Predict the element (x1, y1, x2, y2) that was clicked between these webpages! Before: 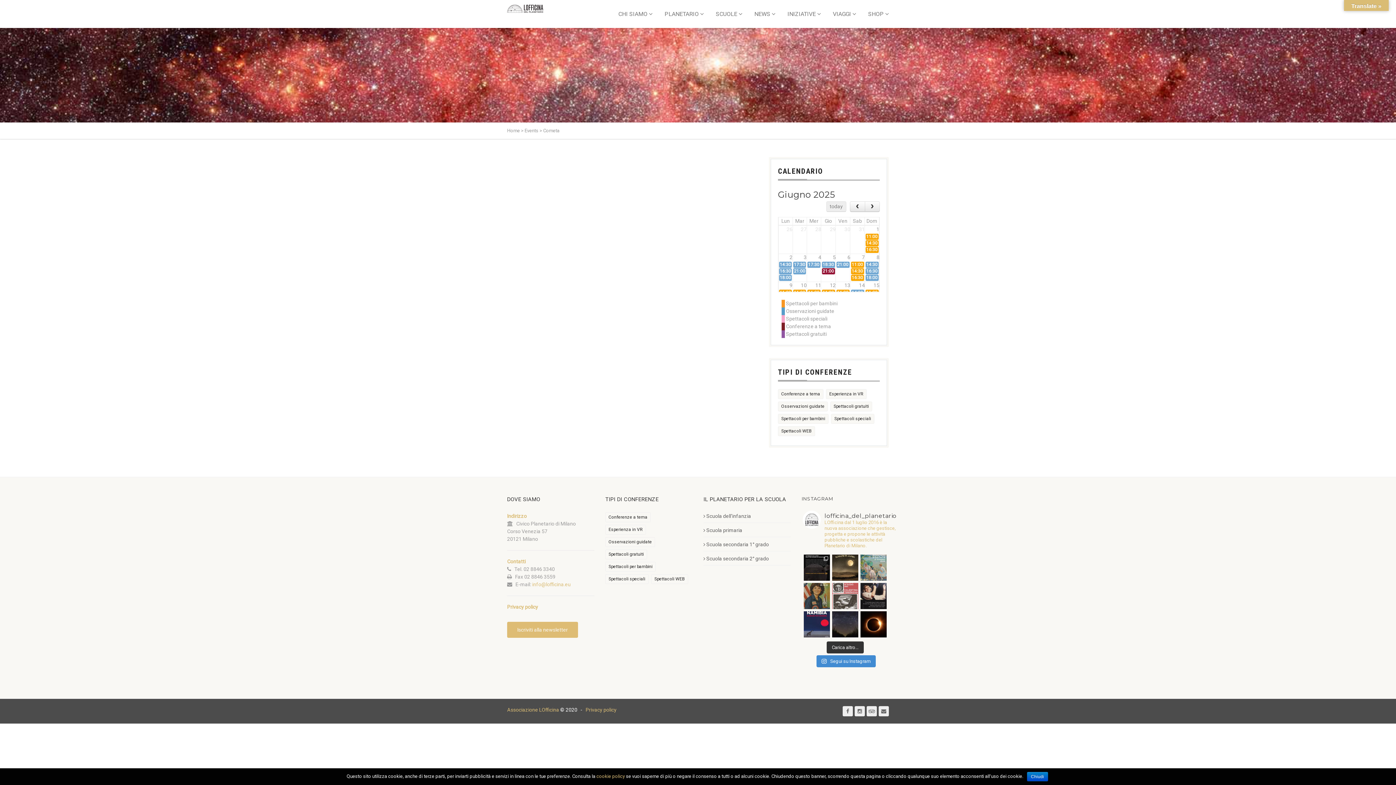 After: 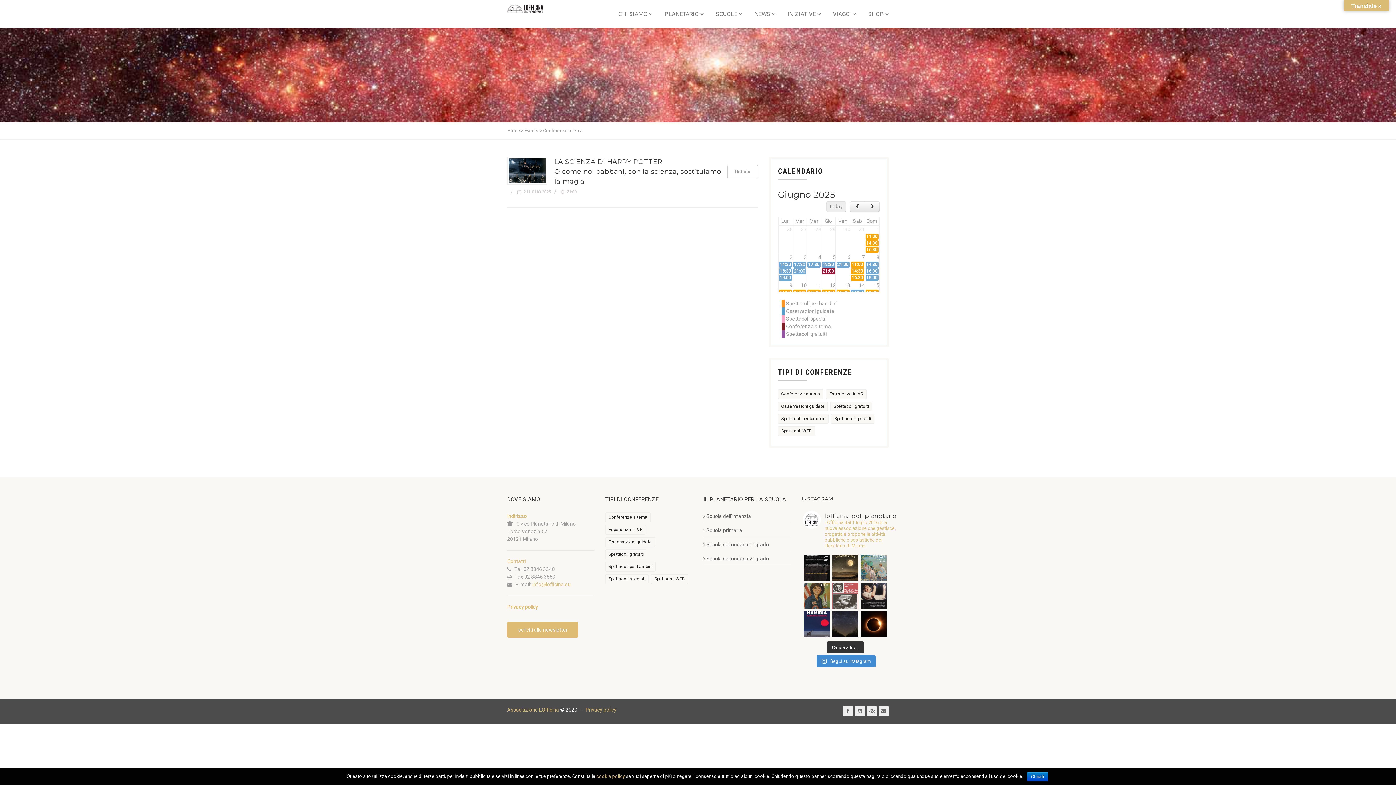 Action: bbox: (778, 389, 823, 399) label: Conferenze a tema (550 elementi)